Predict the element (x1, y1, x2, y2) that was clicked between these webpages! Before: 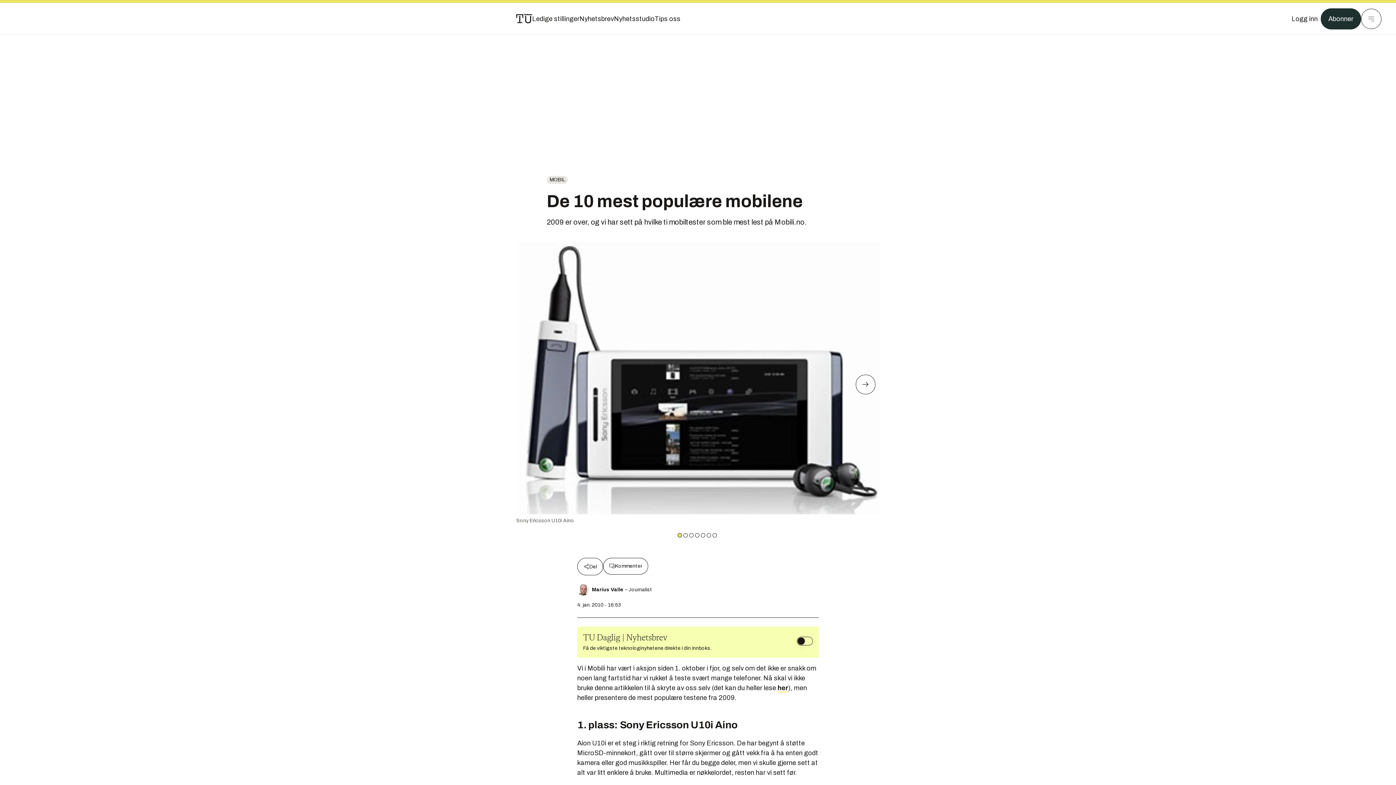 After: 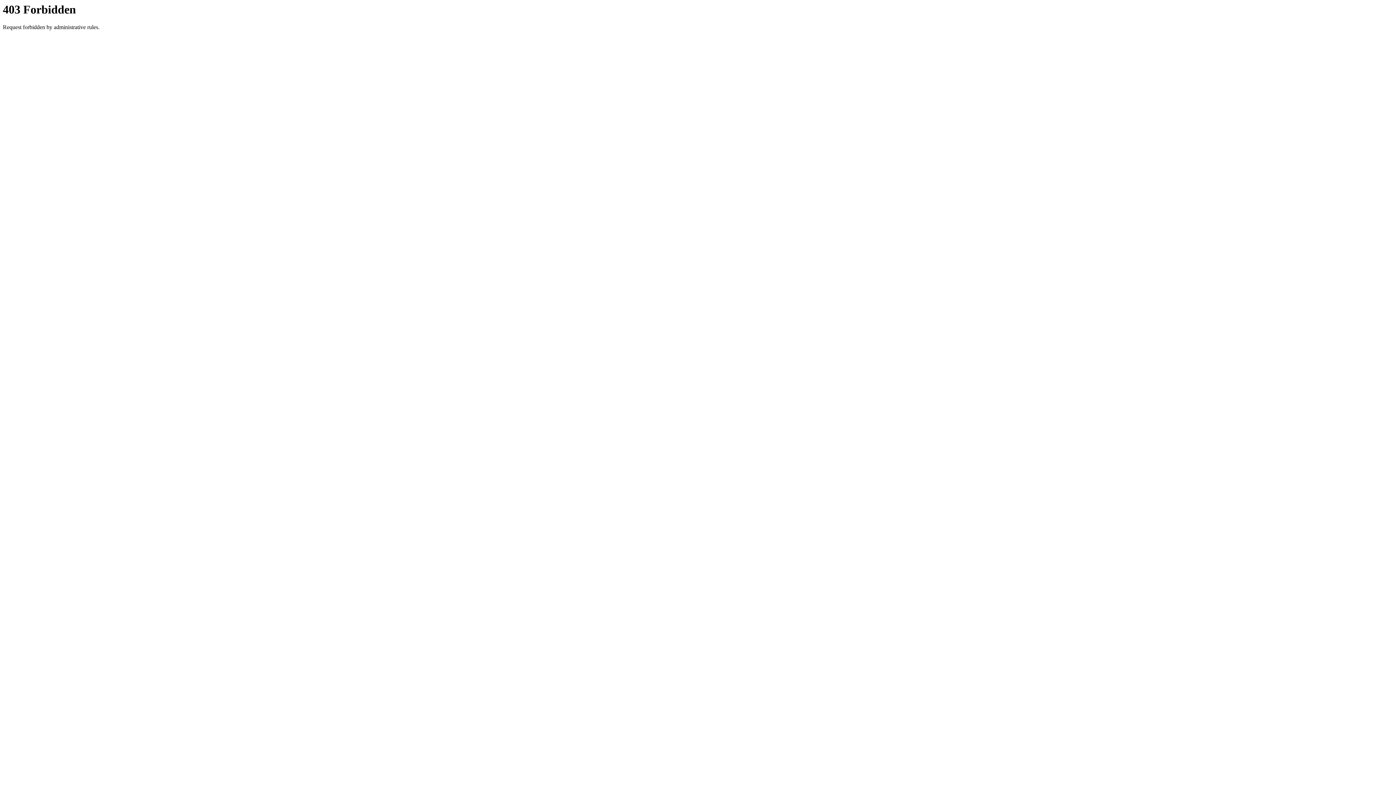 Action: label: her bbox: (777, 684, 788, 692)